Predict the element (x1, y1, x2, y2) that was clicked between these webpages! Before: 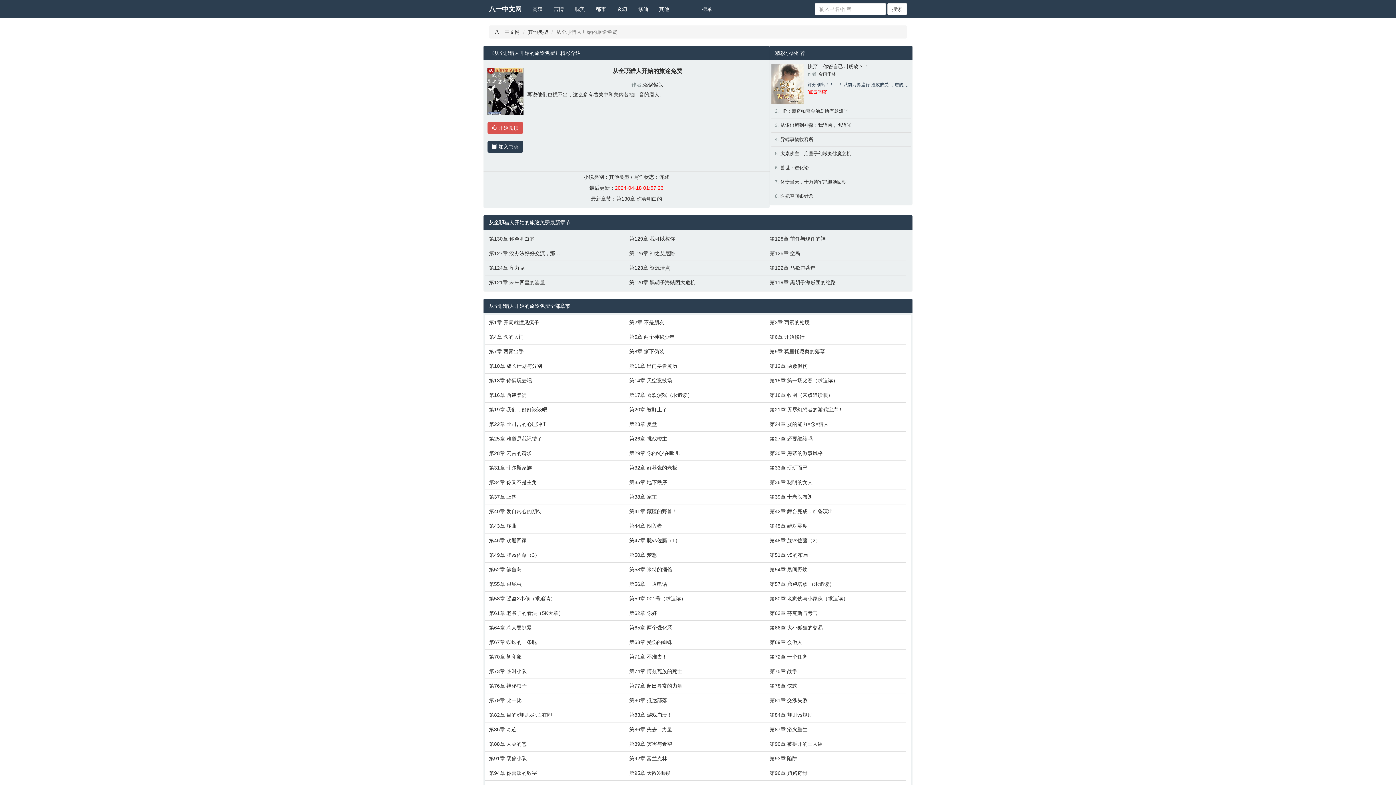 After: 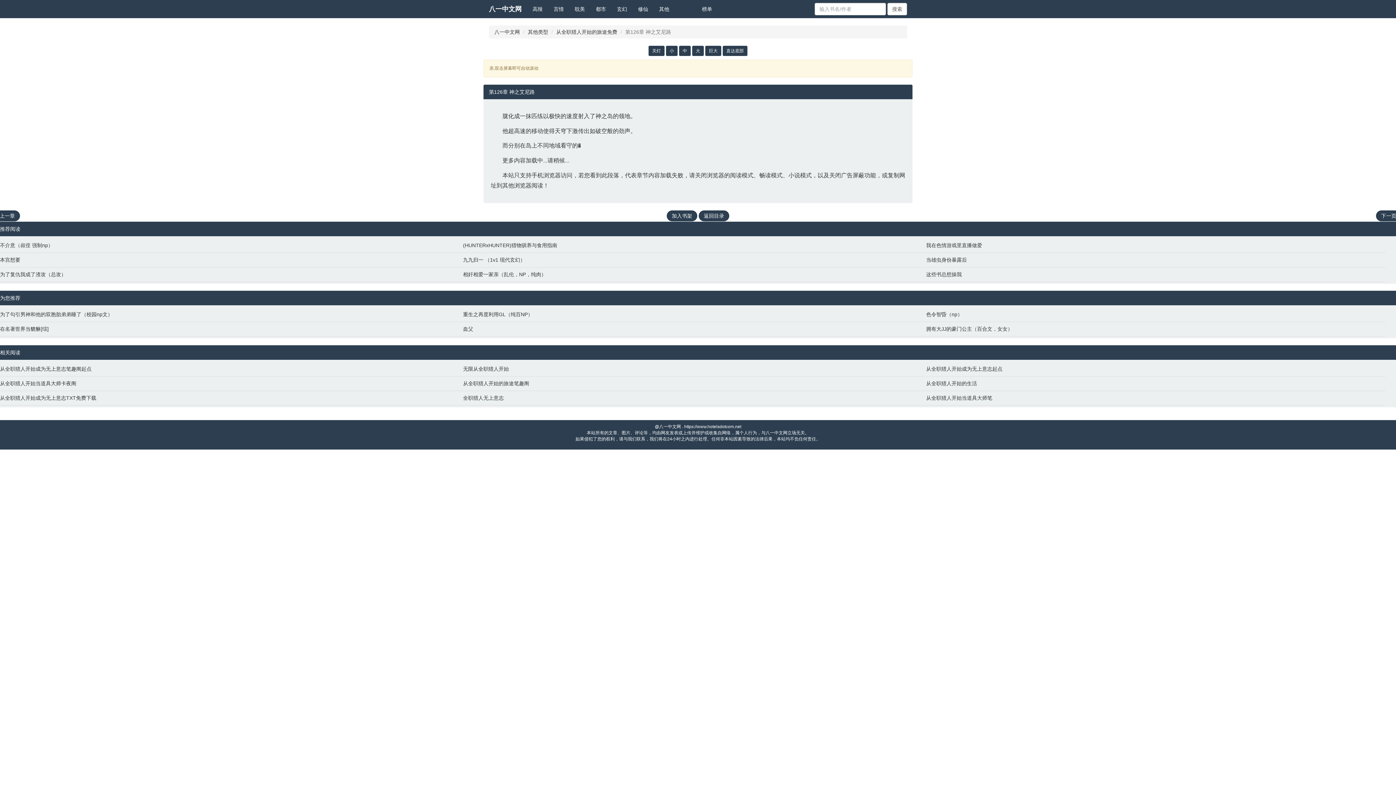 Action: bbox: (629, 249, 762, 257) label: 第126章 神之艾尼路